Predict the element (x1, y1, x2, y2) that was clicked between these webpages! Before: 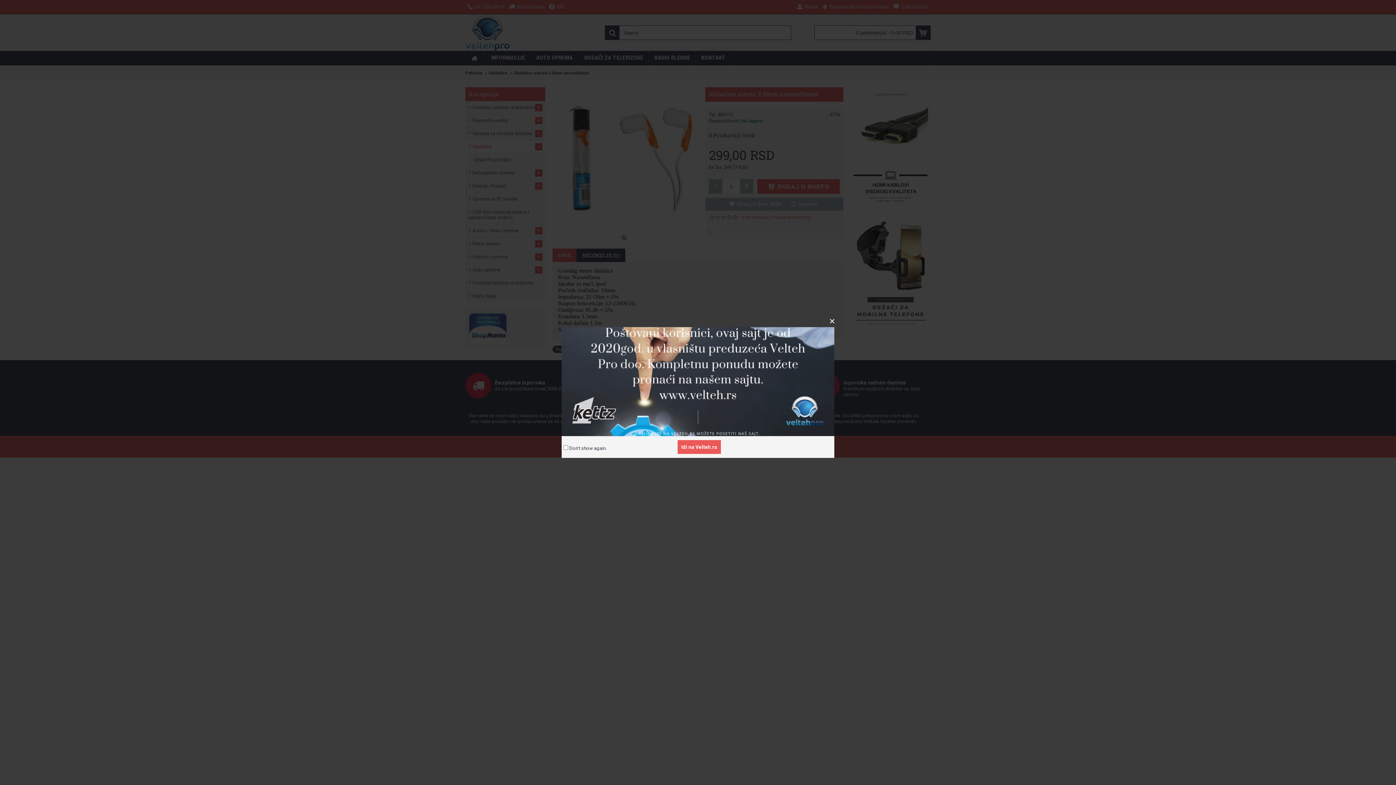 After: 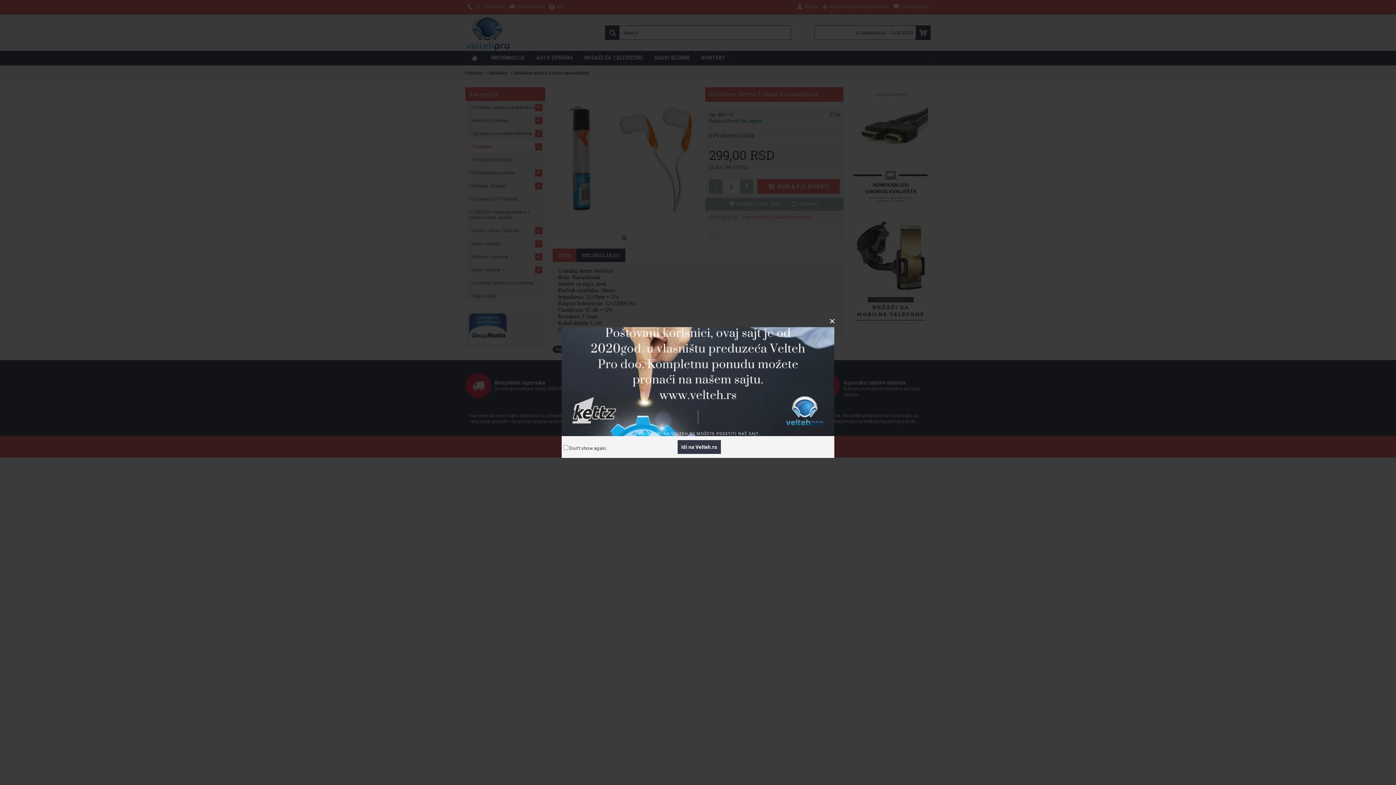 Action: label: Idi na Velteh.rs bbox: (677, 440, 721, 454)